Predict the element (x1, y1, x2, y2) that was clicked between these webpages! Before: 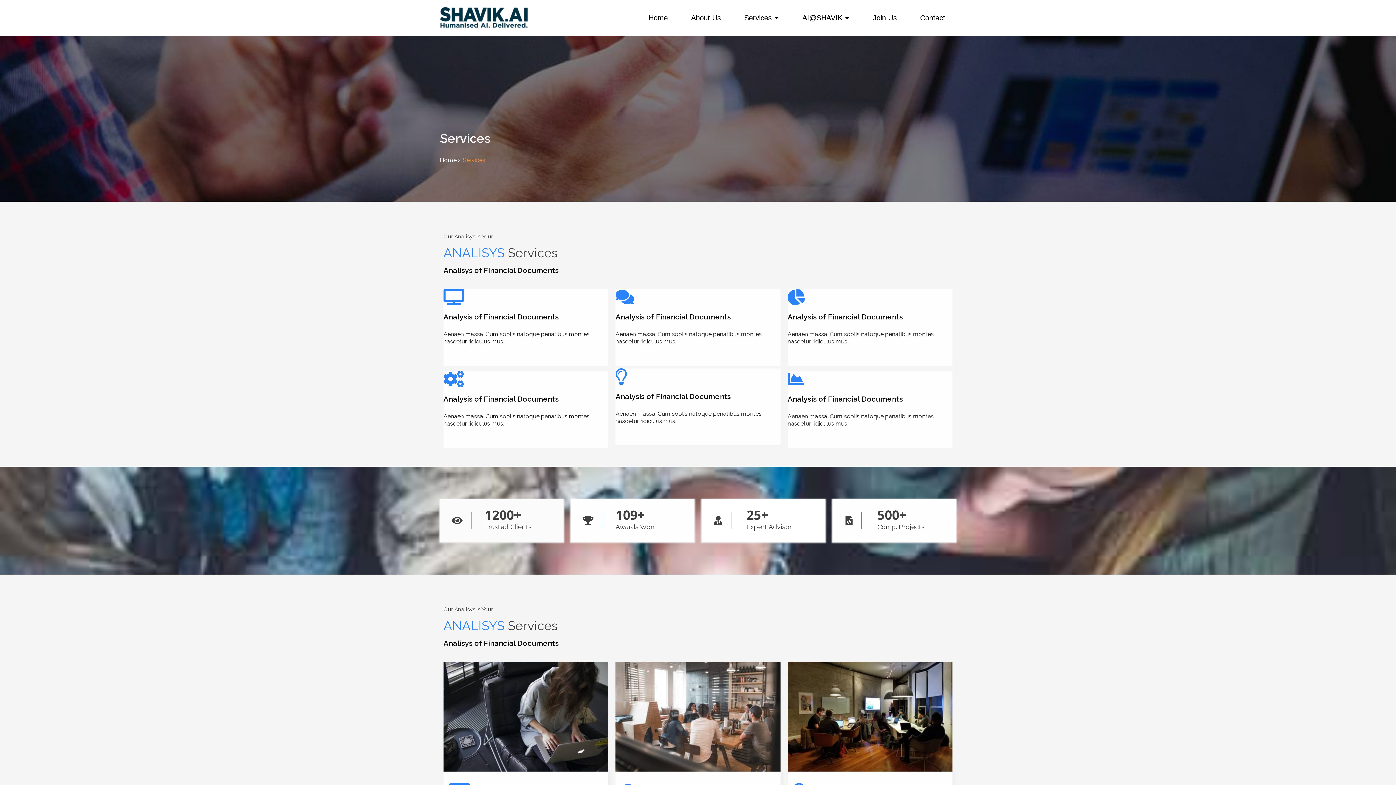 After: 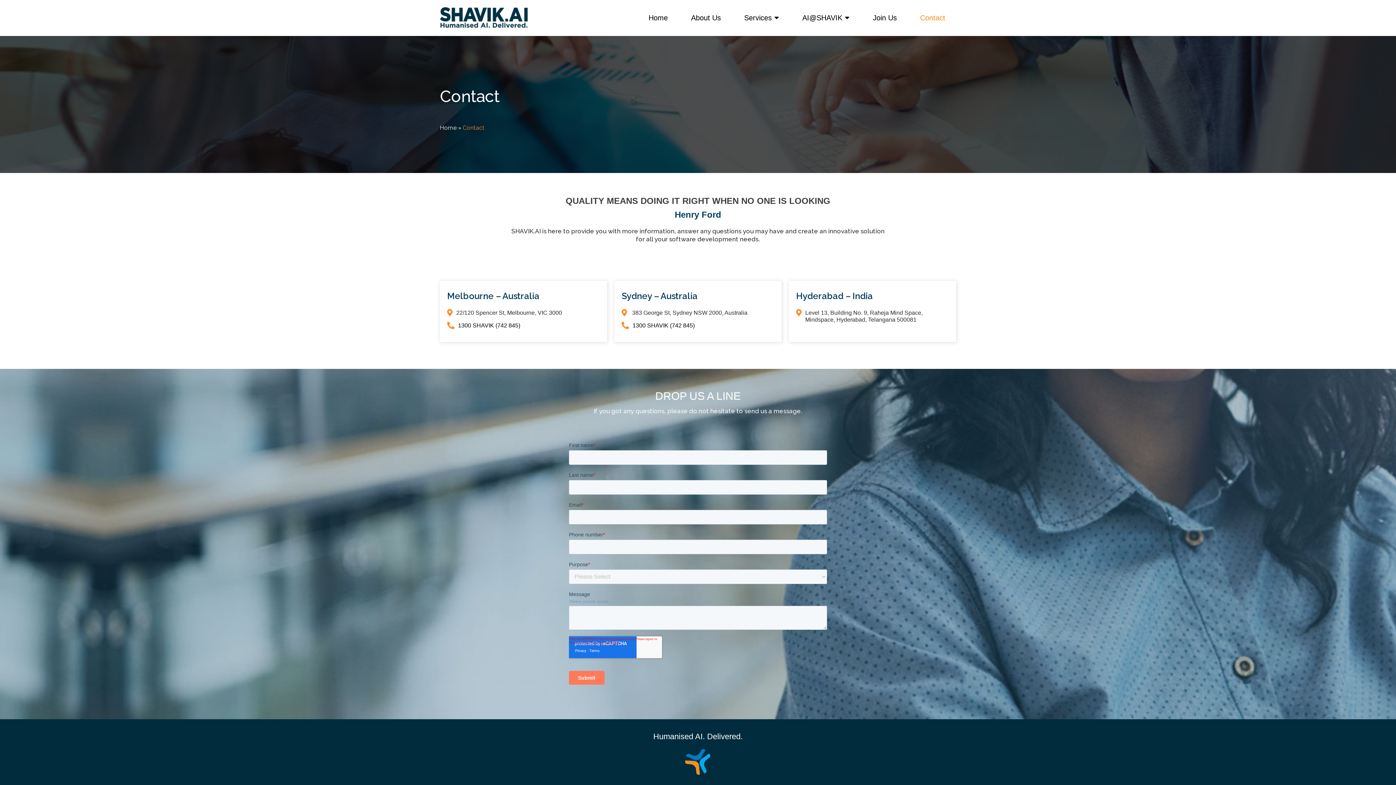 Action: label: Contact bbox: (909, 9, 956, 26)